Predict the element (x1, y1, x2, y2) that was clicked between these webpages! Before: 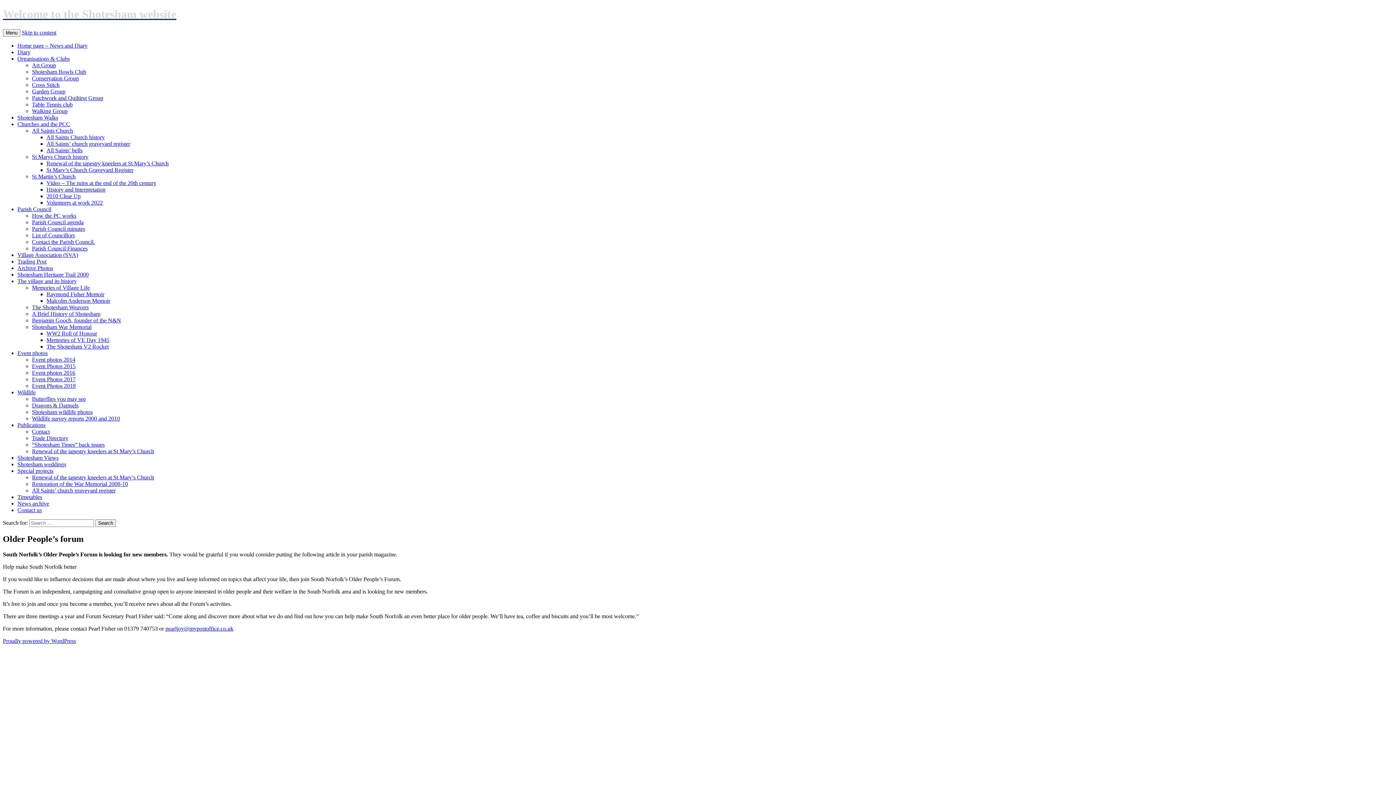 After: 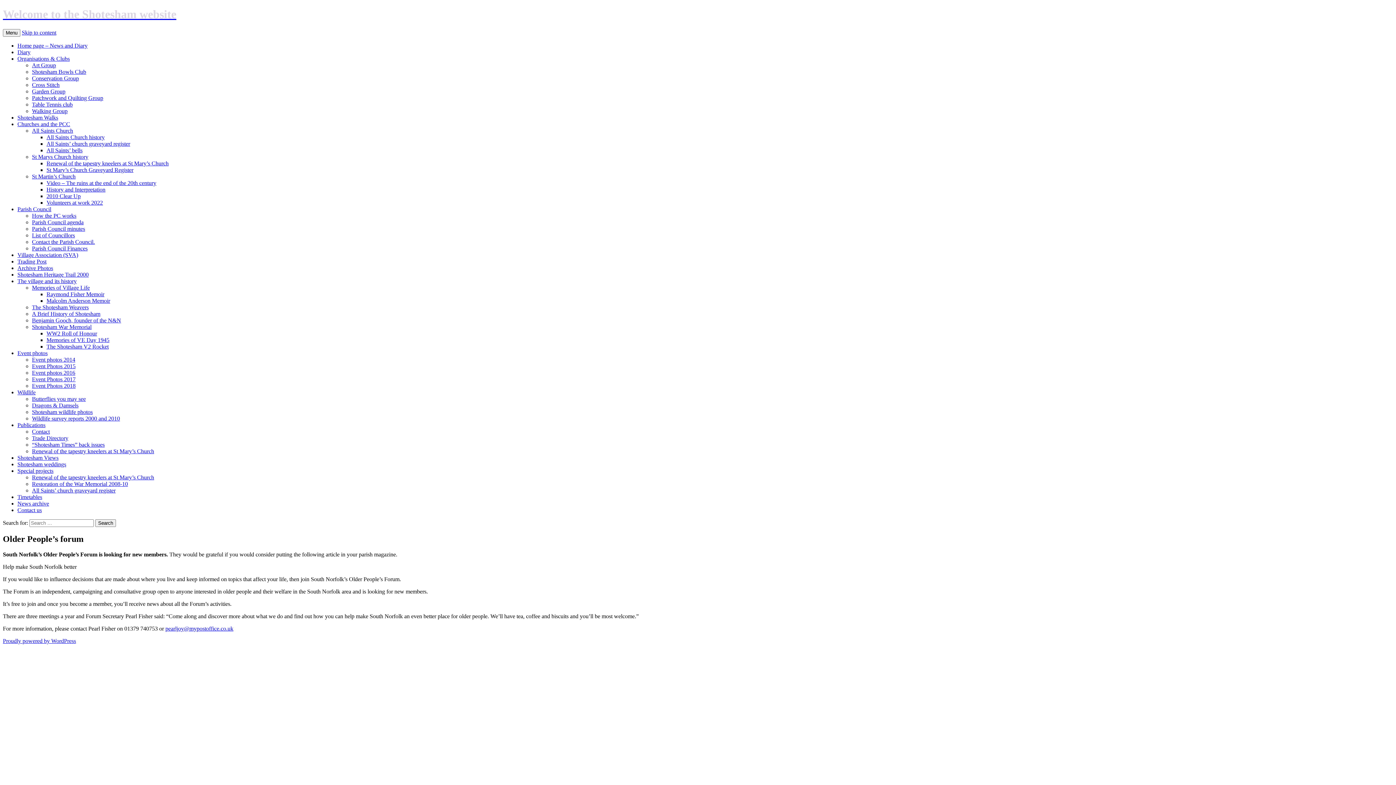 Action: bbox: (21, 29, 56, 35) label: Skip to content